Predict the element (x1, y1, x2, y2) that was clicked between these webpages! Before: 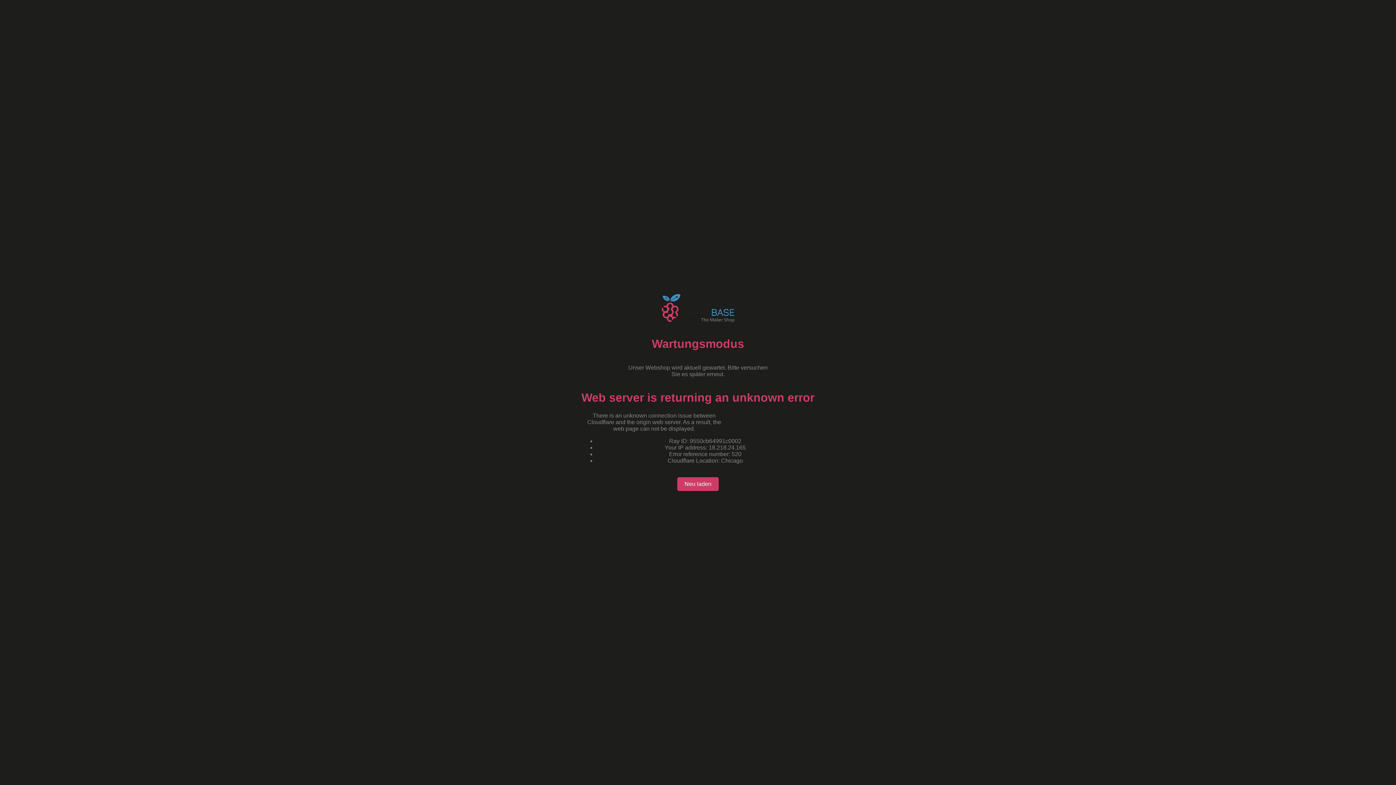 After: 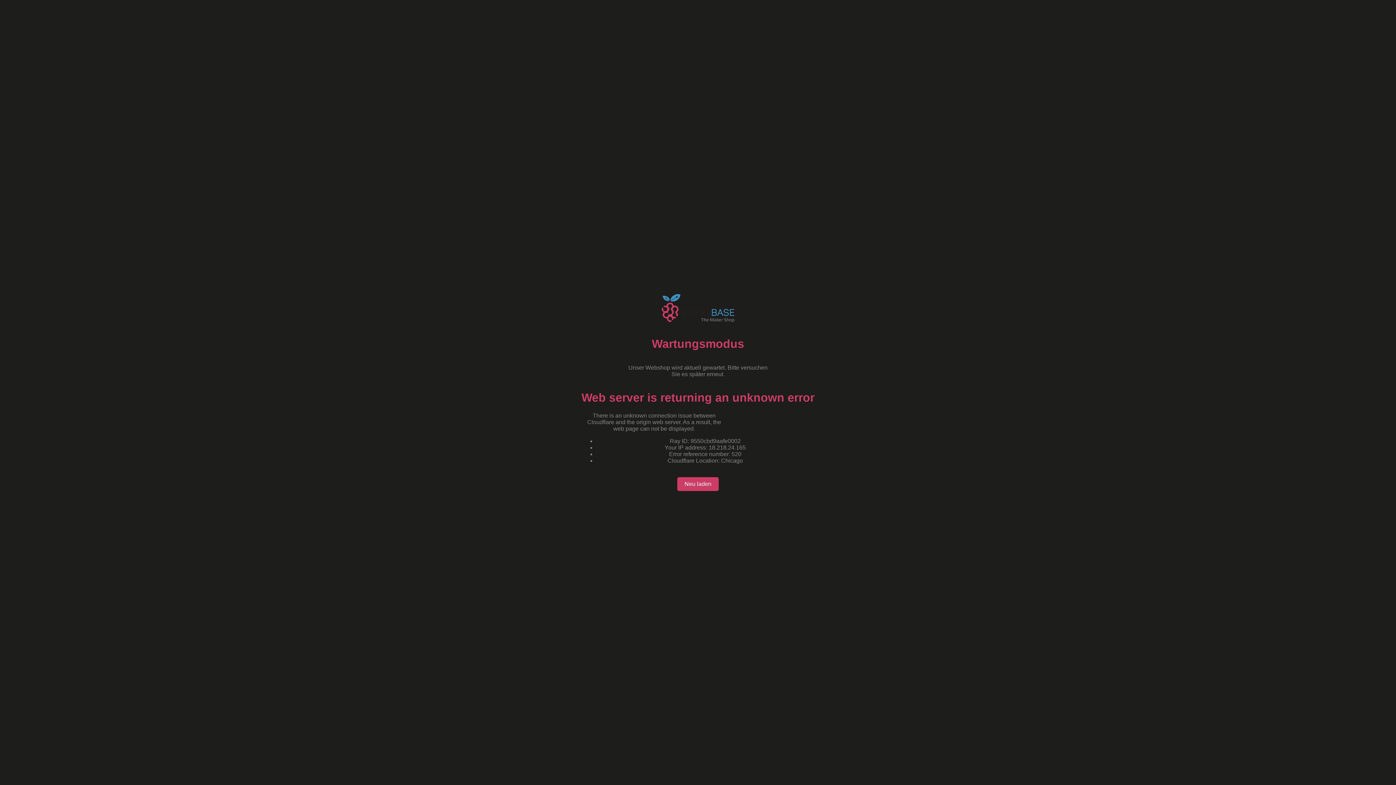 Action: label: Neu laden bbox: (677, 477, 718, 491)